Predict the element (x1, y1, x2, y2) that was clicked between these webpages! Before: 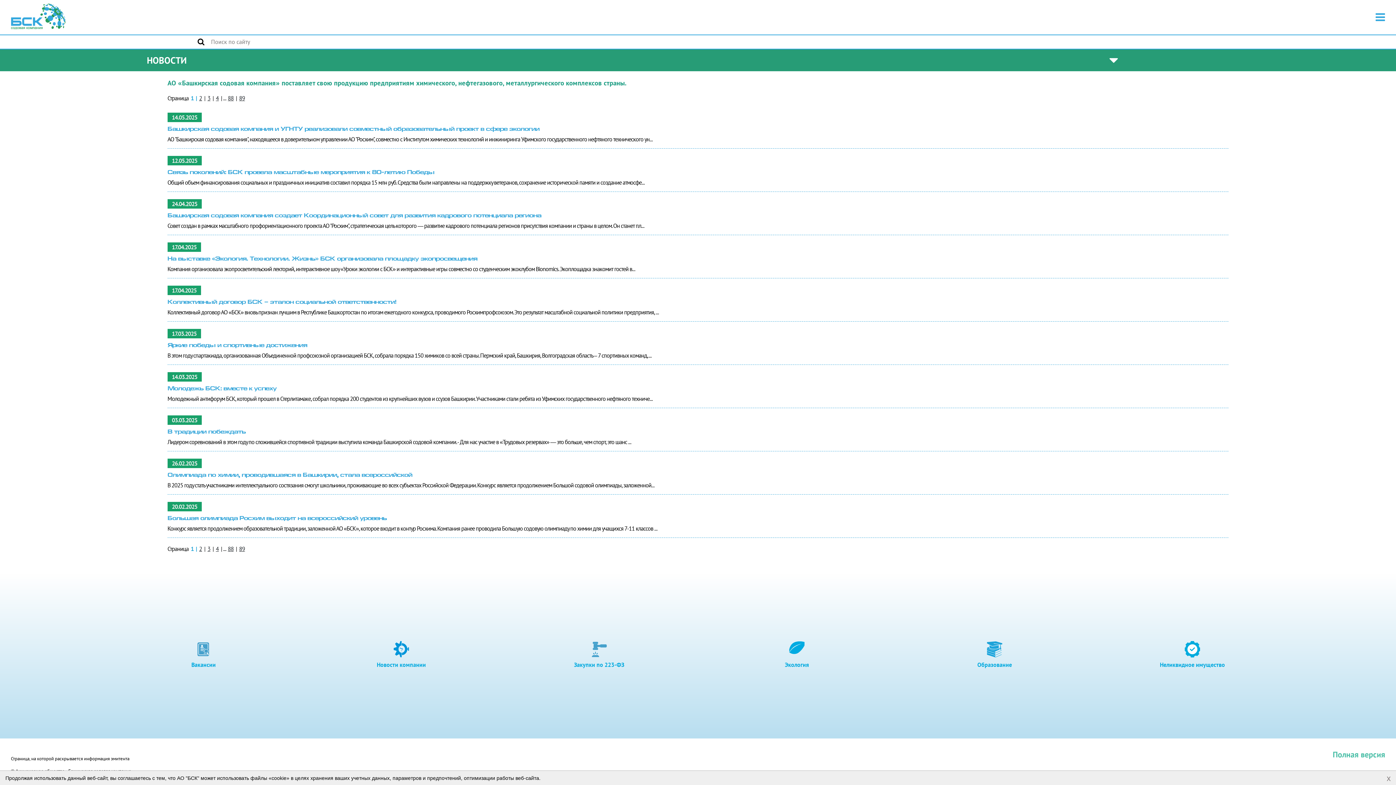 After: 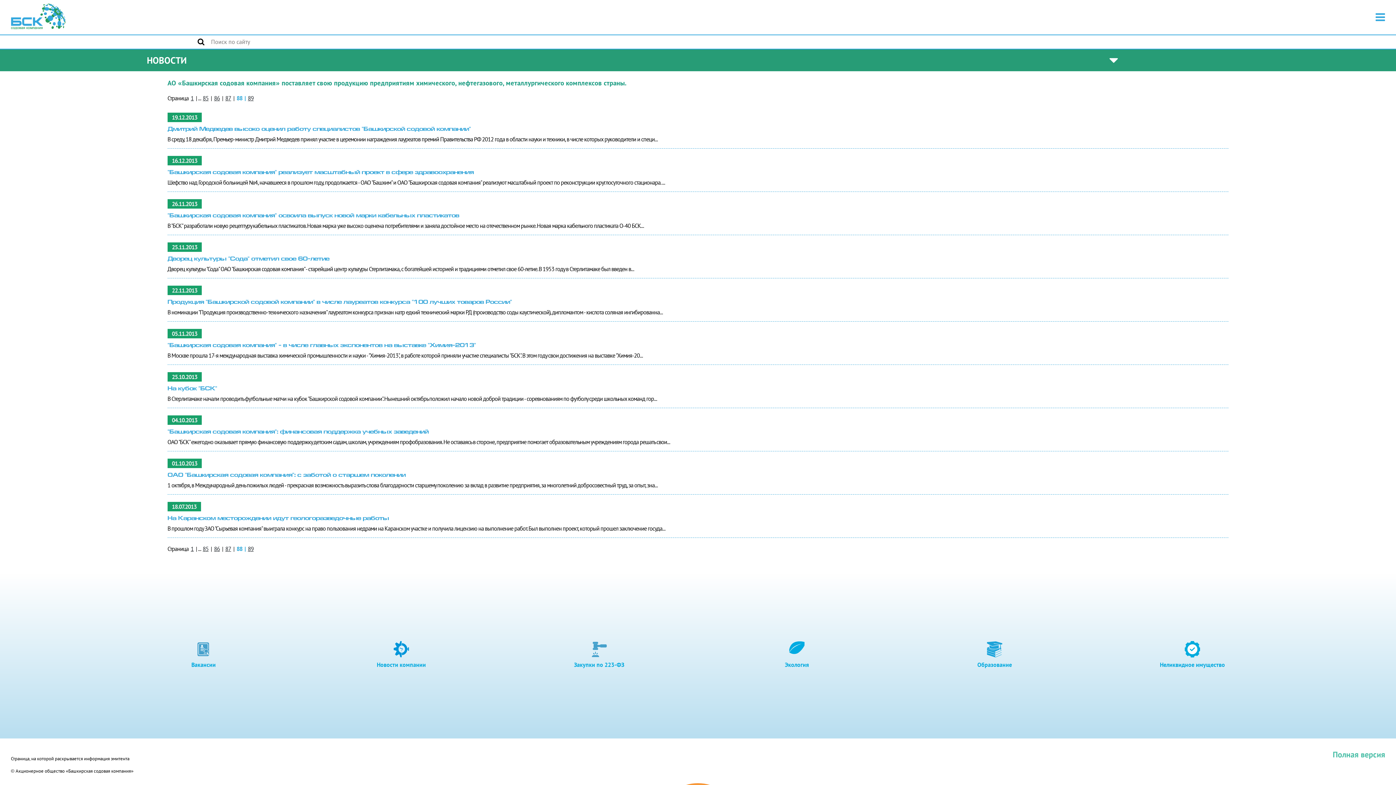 Action: label: 88 bbox: (227, 545, 233, 552)